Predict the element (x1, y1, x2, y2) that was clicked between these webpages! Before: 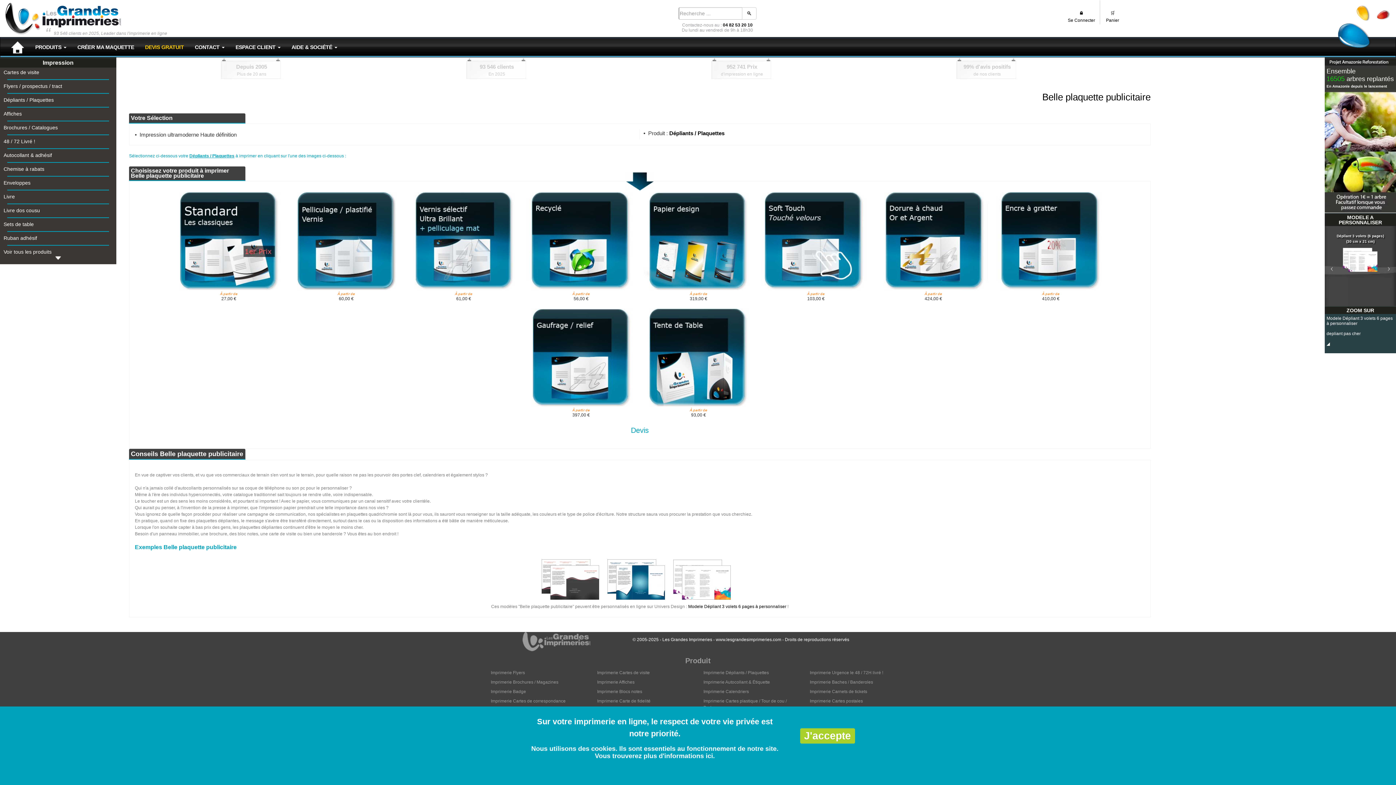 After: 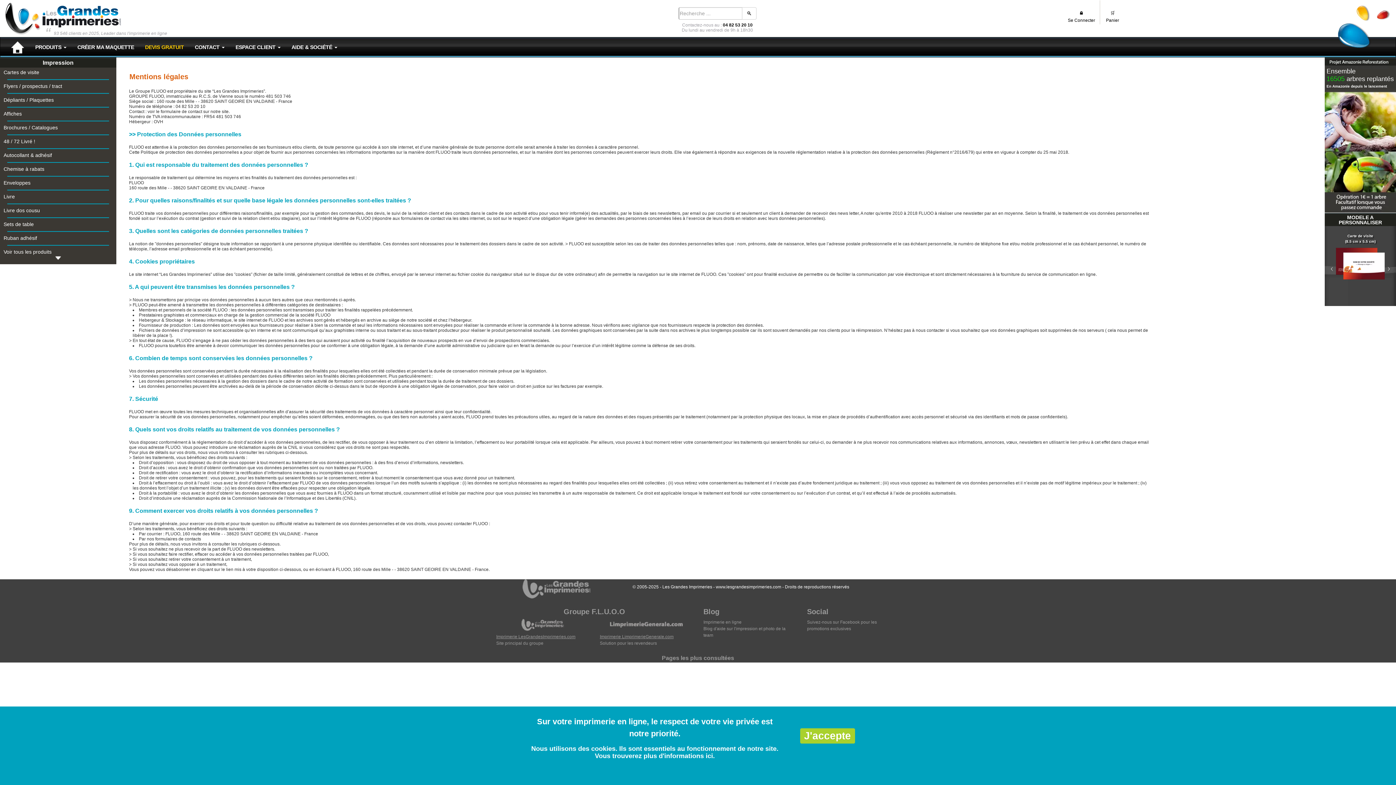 Action: label: ici bbox: (705, 752, 713, 760)